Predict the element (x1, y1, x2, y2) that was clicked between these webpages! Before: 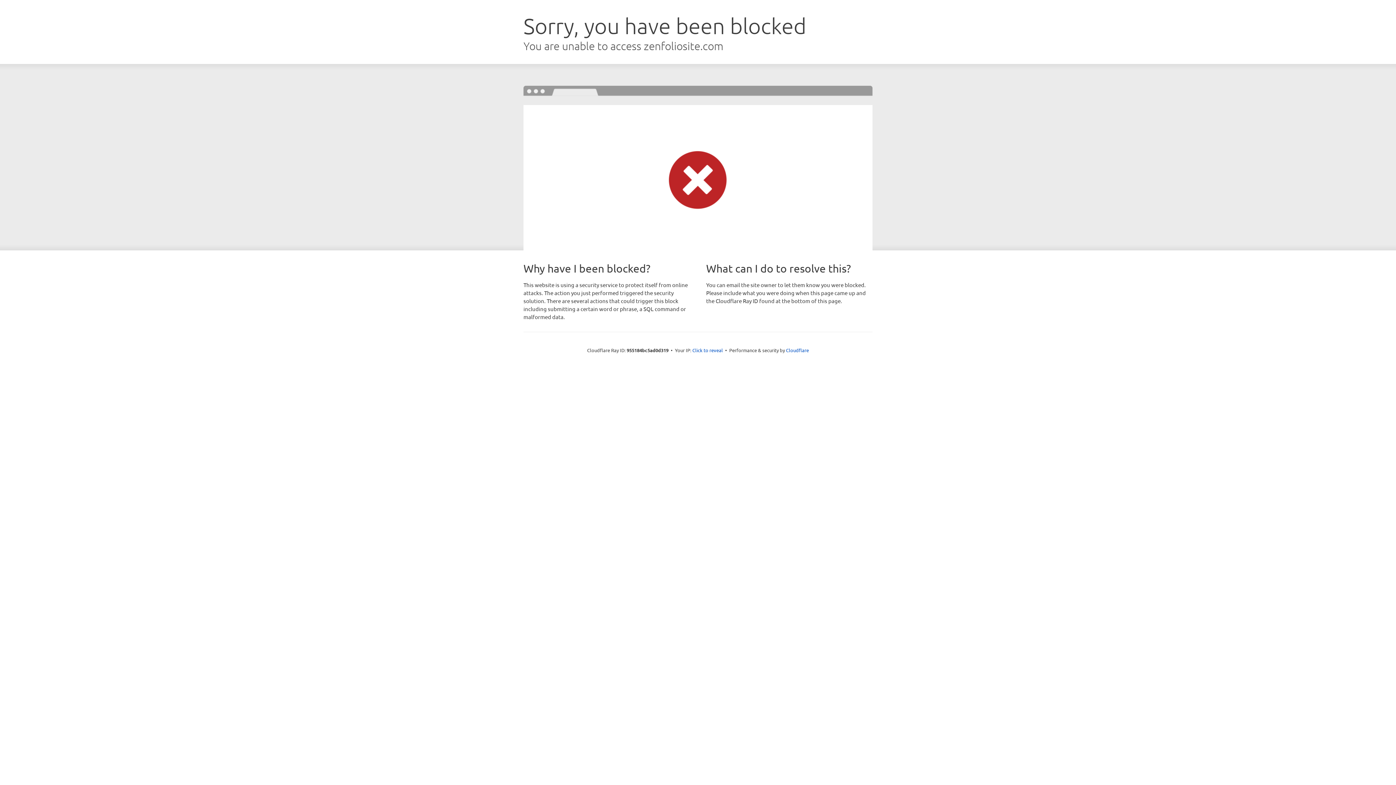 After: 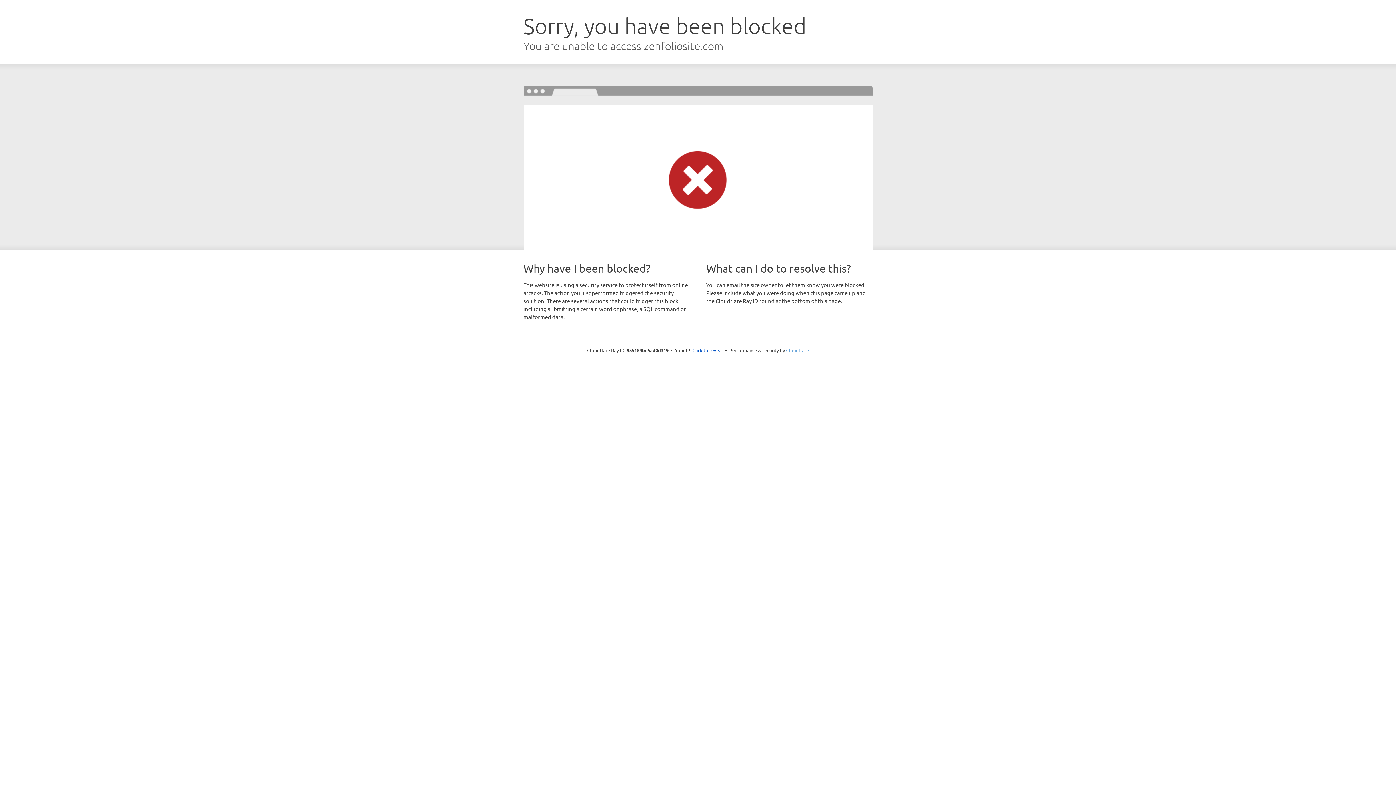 Action: label: Cloudflare bbox: (786, 347, 809, 353)